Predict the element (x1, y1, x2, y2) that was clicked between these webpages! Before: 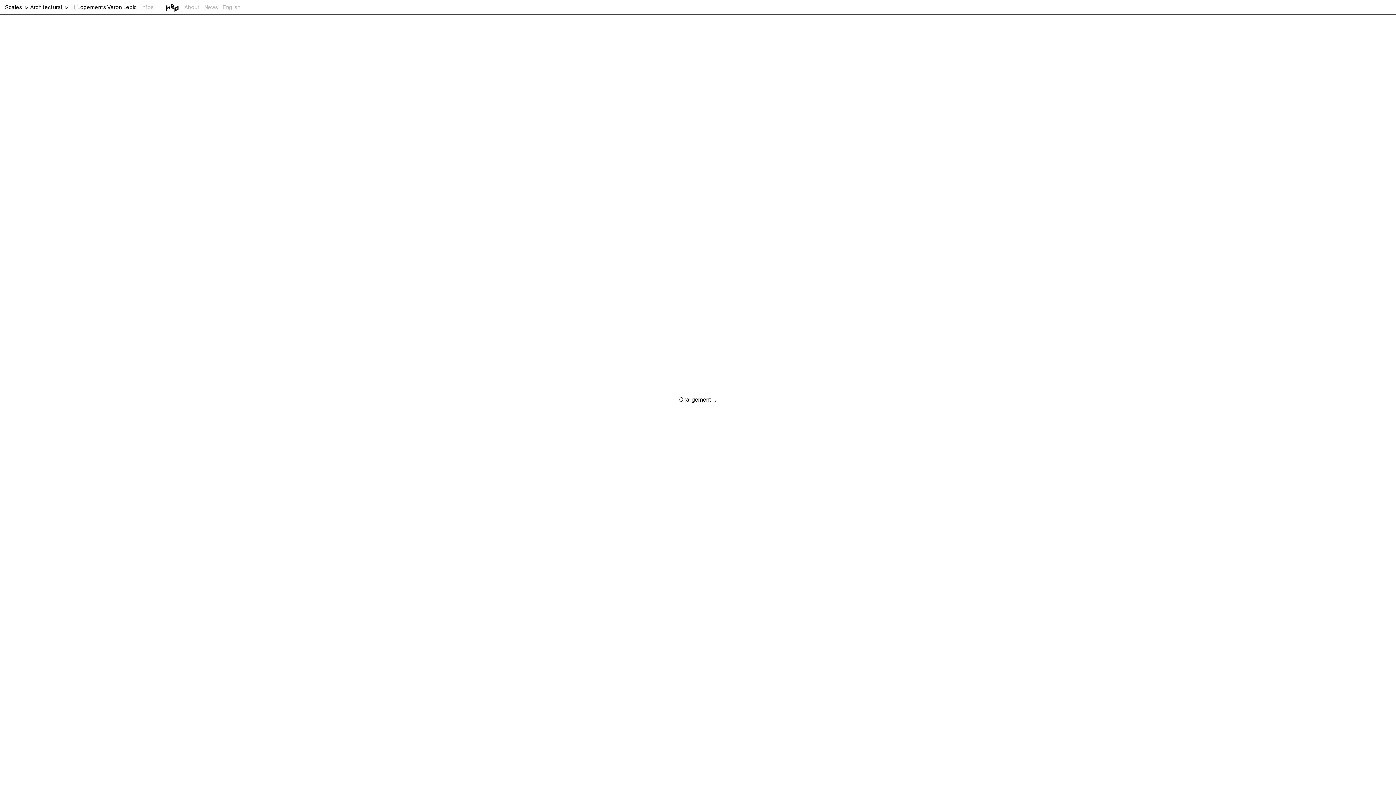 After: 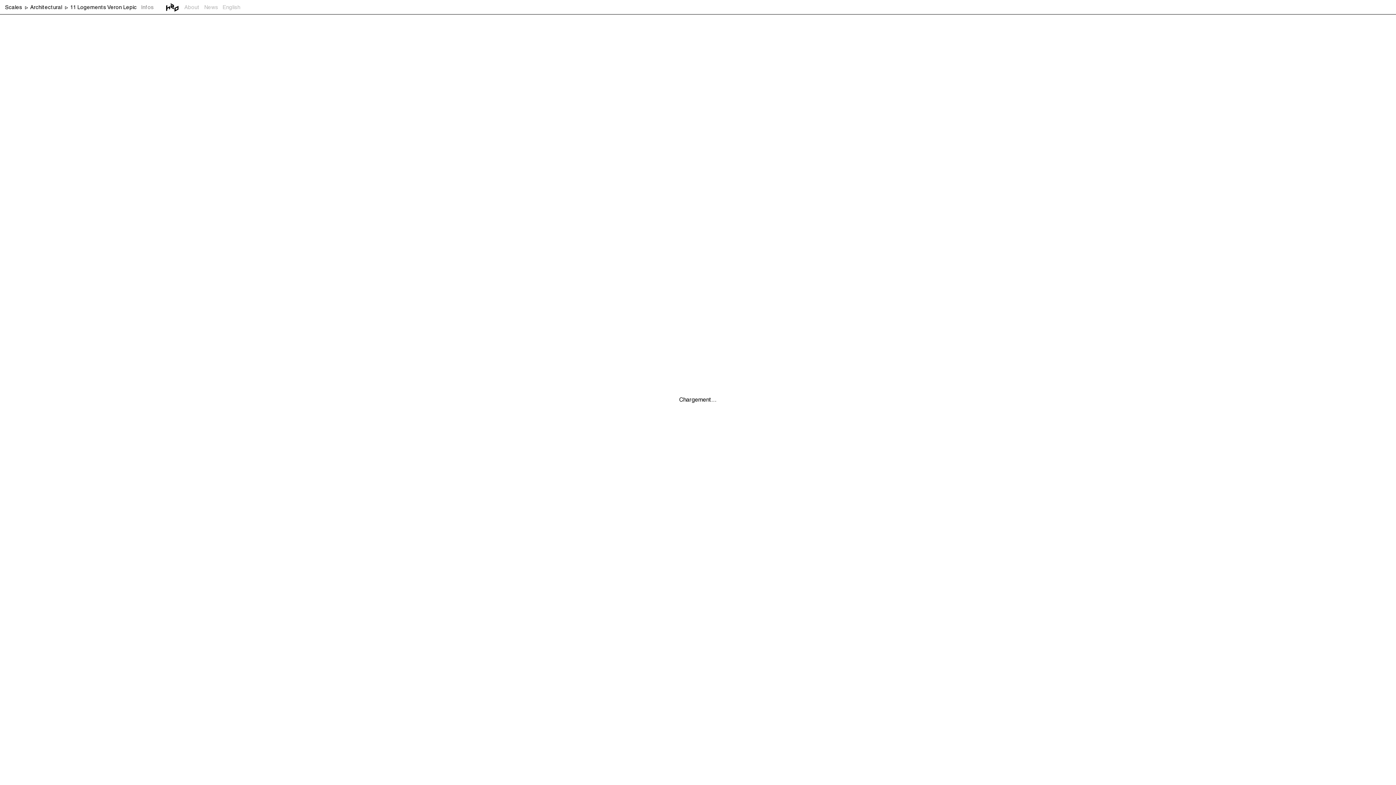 Action: label: Infos bbox: (141, 0, 153, 14)